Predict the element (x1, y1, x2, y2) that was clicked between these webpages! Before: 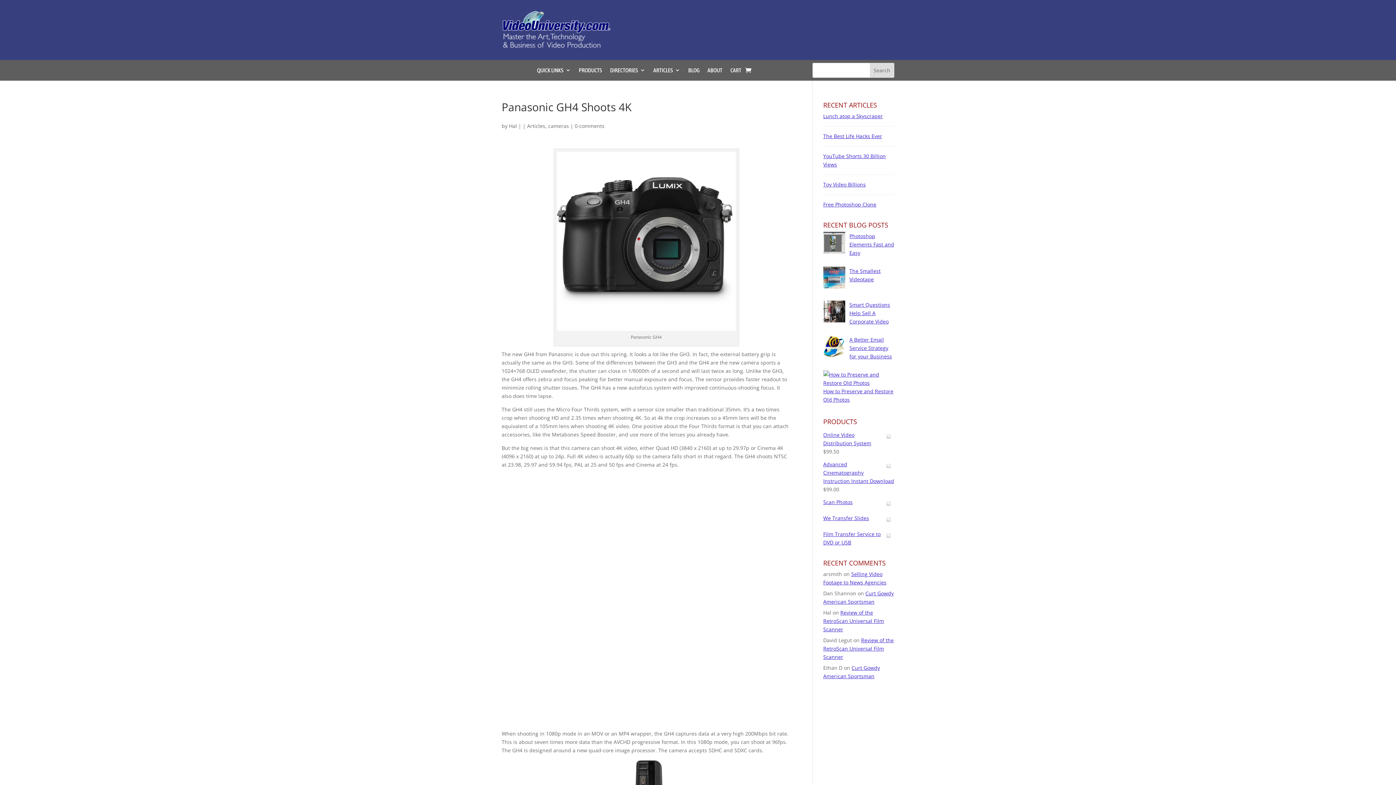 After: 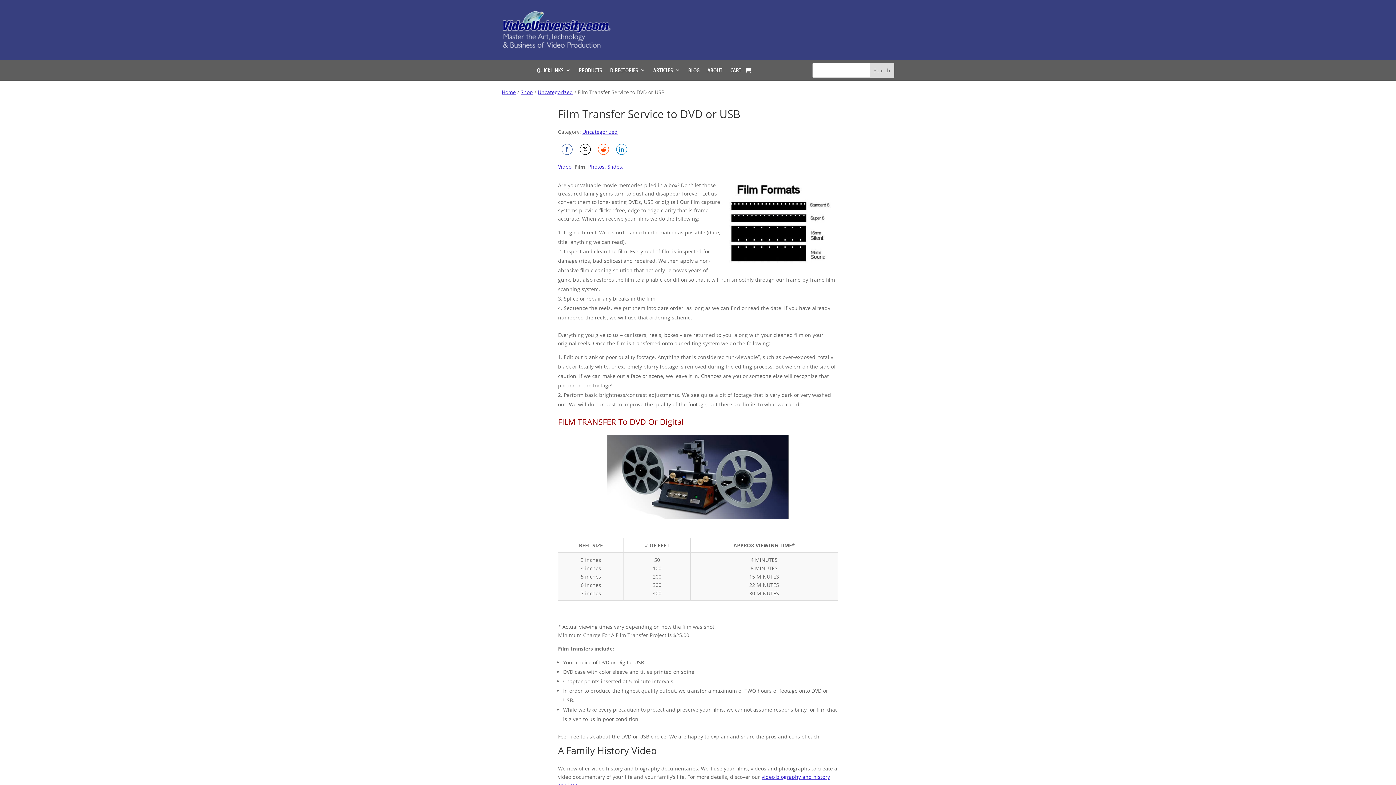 Action: label: Film Transfer Service to DVD or USB bbox: (823, 530, 894, 546)